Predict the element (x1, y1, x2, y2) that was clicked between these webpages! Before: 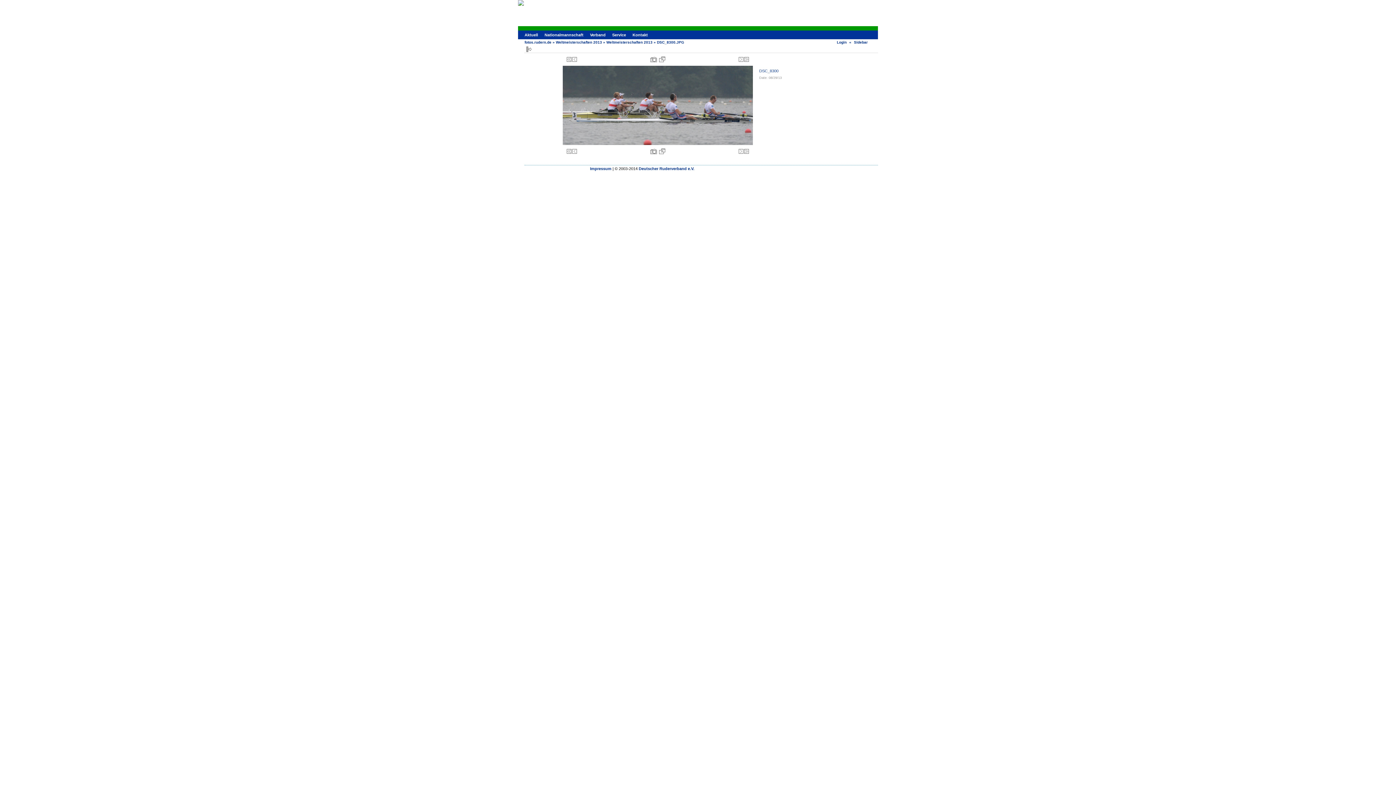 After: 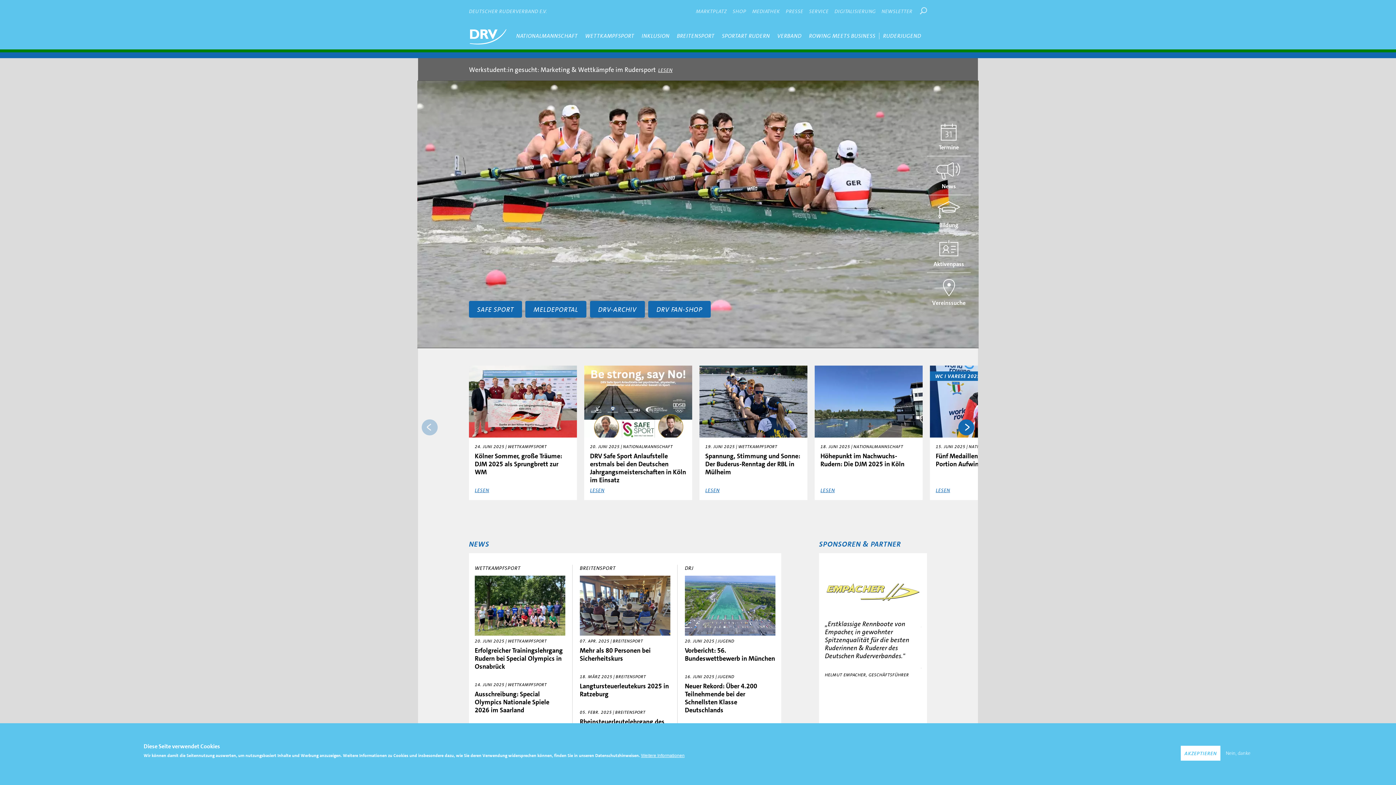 Action: bbox: (524, 32, 538, 37) label: Aktuell